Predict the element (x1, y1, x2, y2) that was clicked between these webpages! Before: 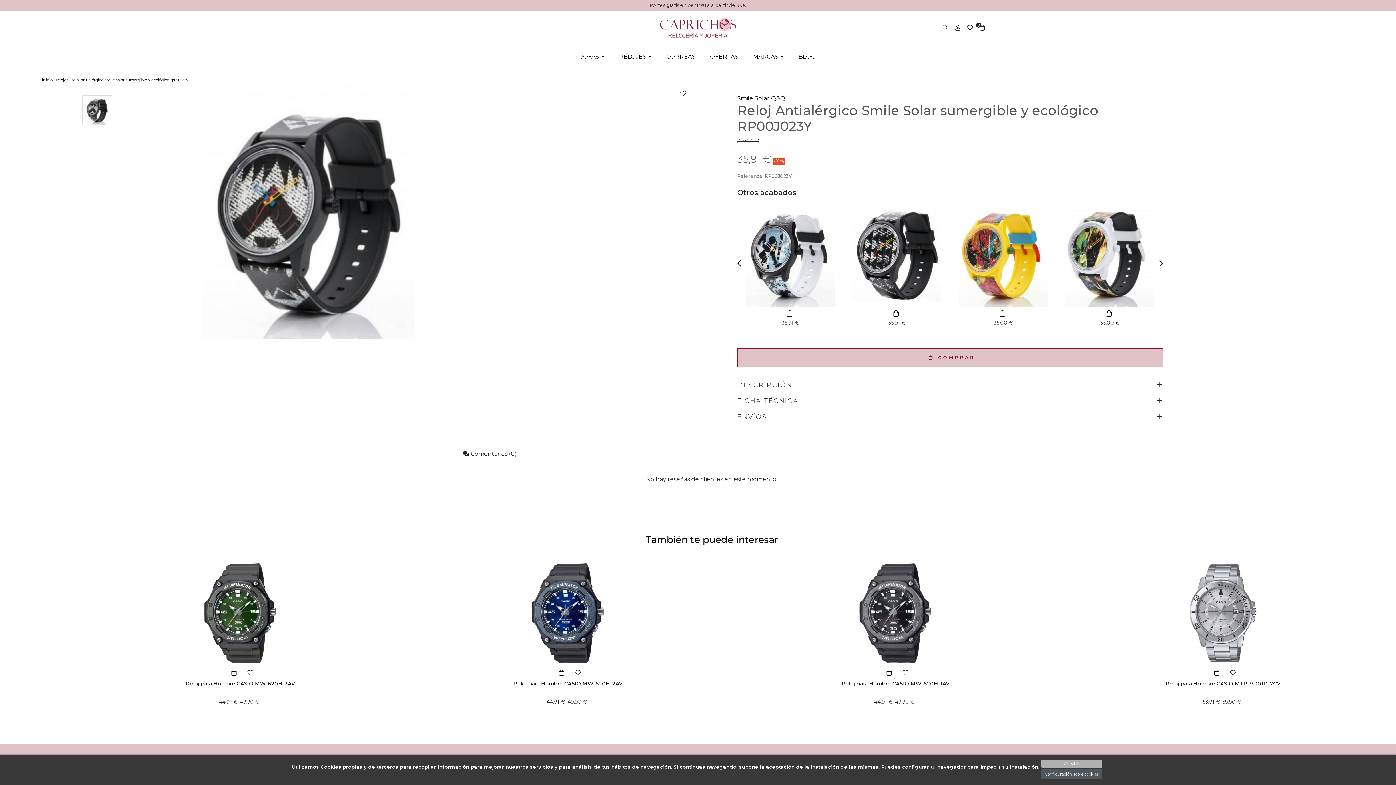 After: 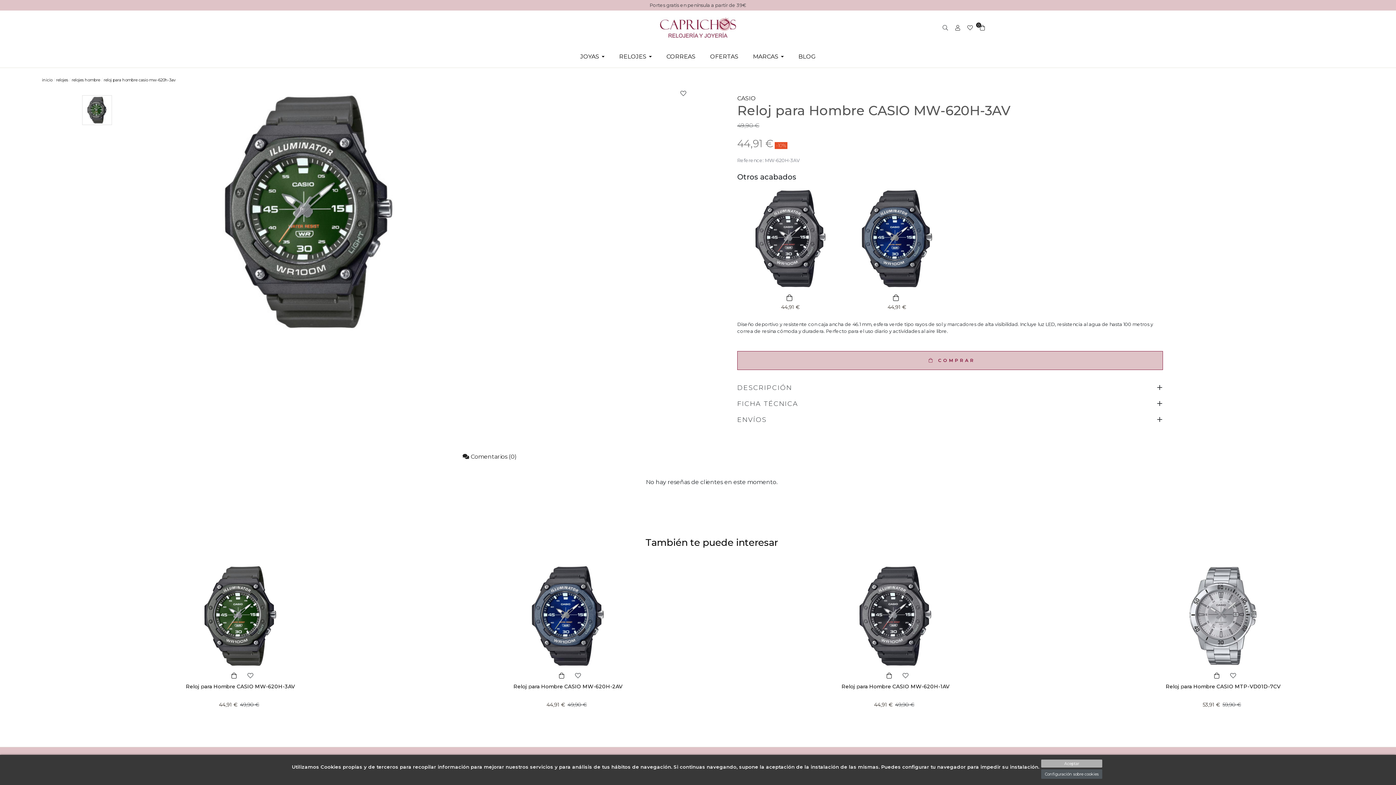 Action: label: Reloj para Hombre CASIO MW-620H-3AV bbox: (185, 680, 295, 687)